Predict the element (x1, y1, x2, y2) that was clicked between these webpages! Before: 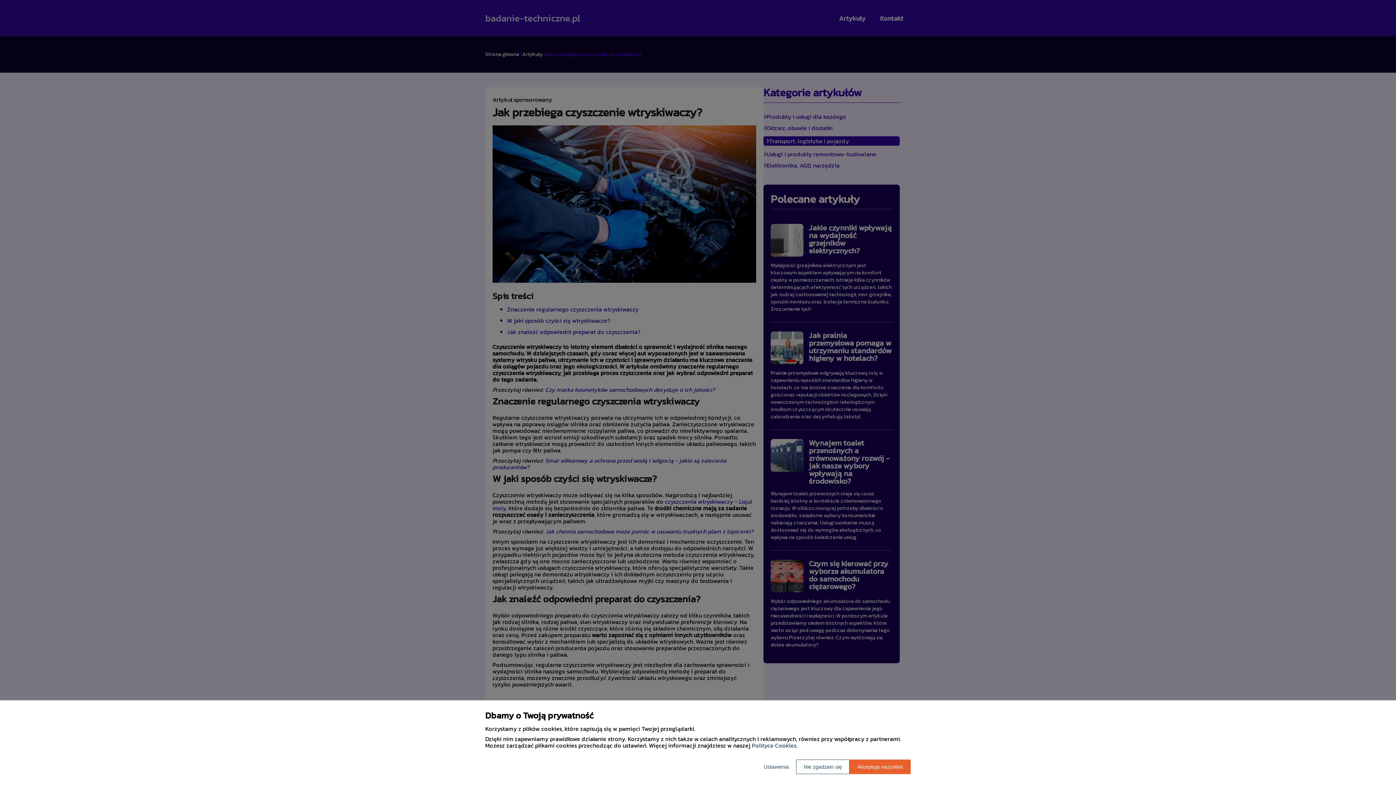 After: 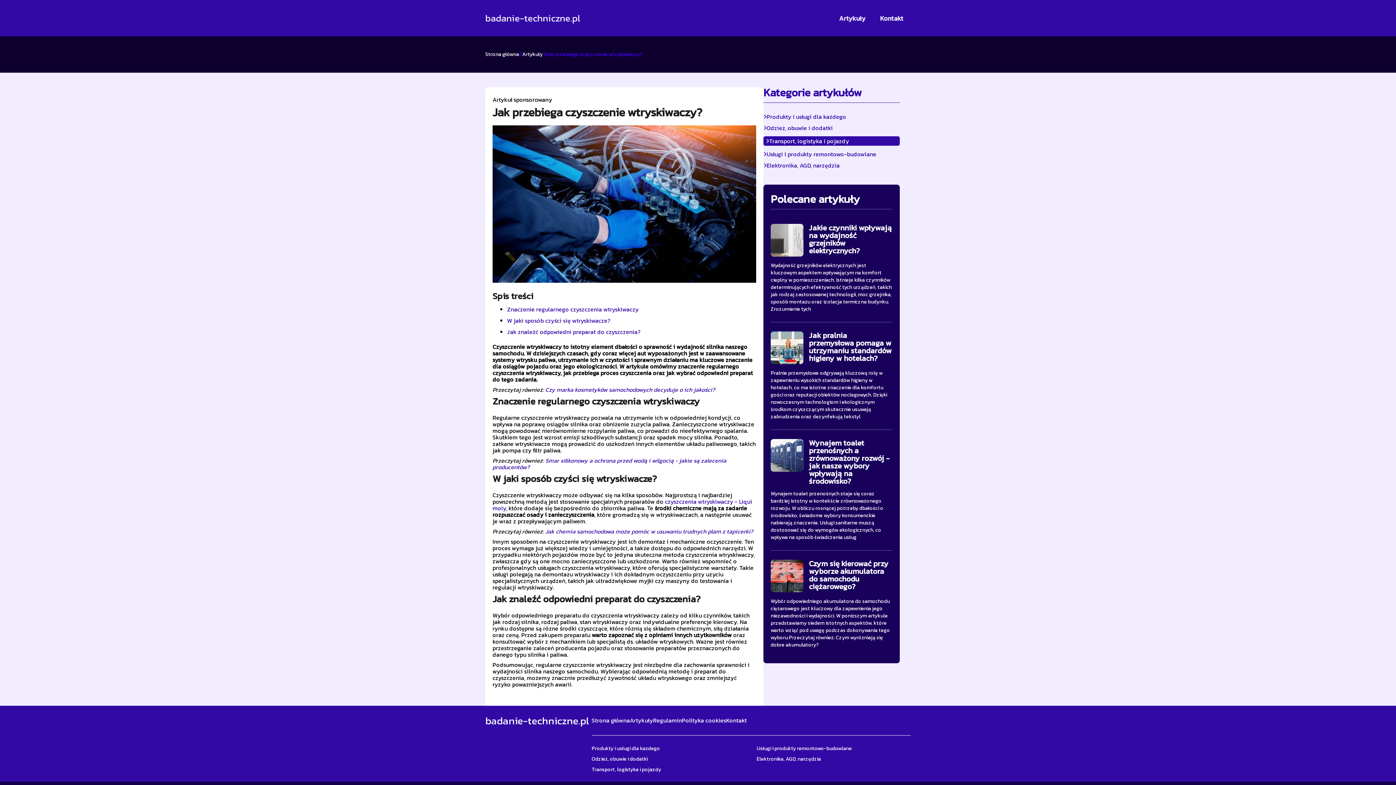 Action: bbox: (796, 760, 849, 774) label: Nie zgadzam się